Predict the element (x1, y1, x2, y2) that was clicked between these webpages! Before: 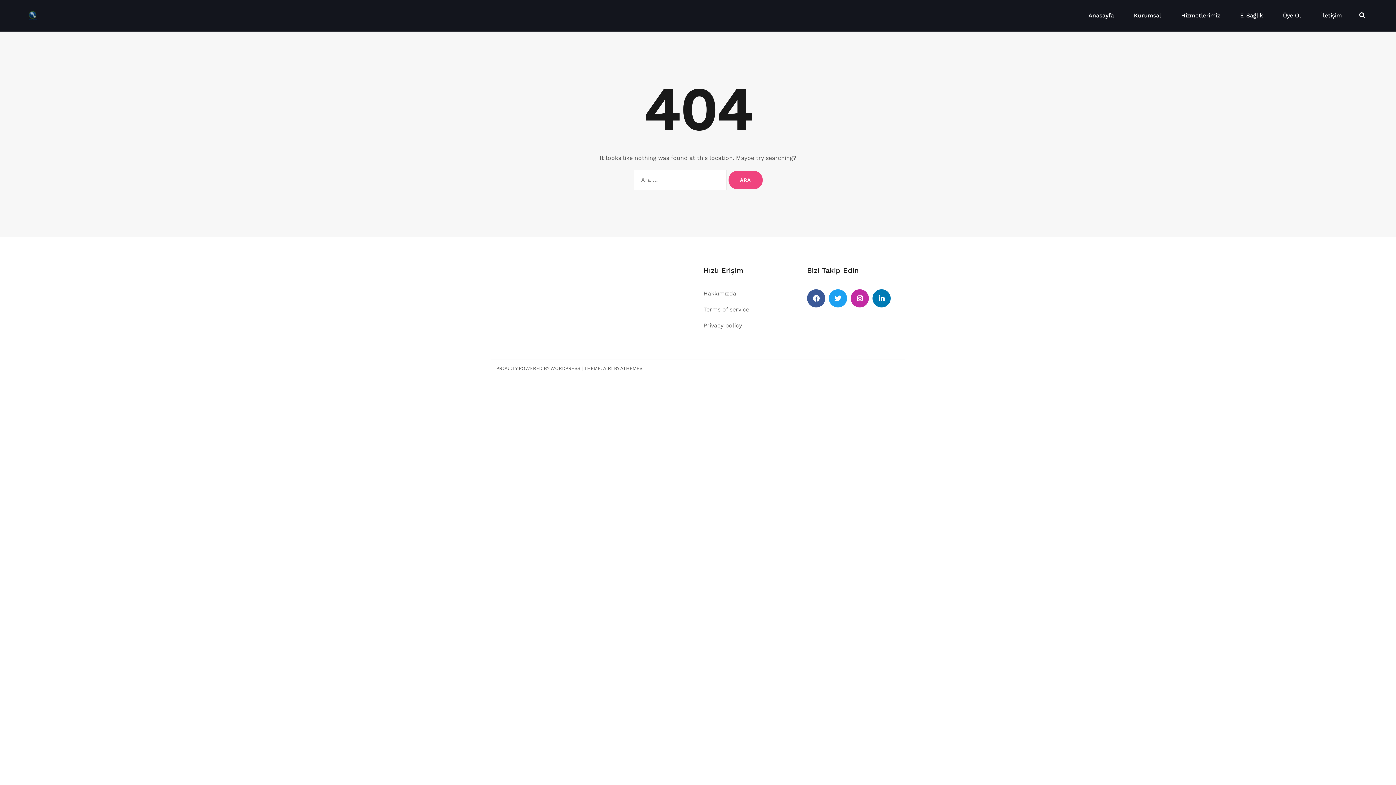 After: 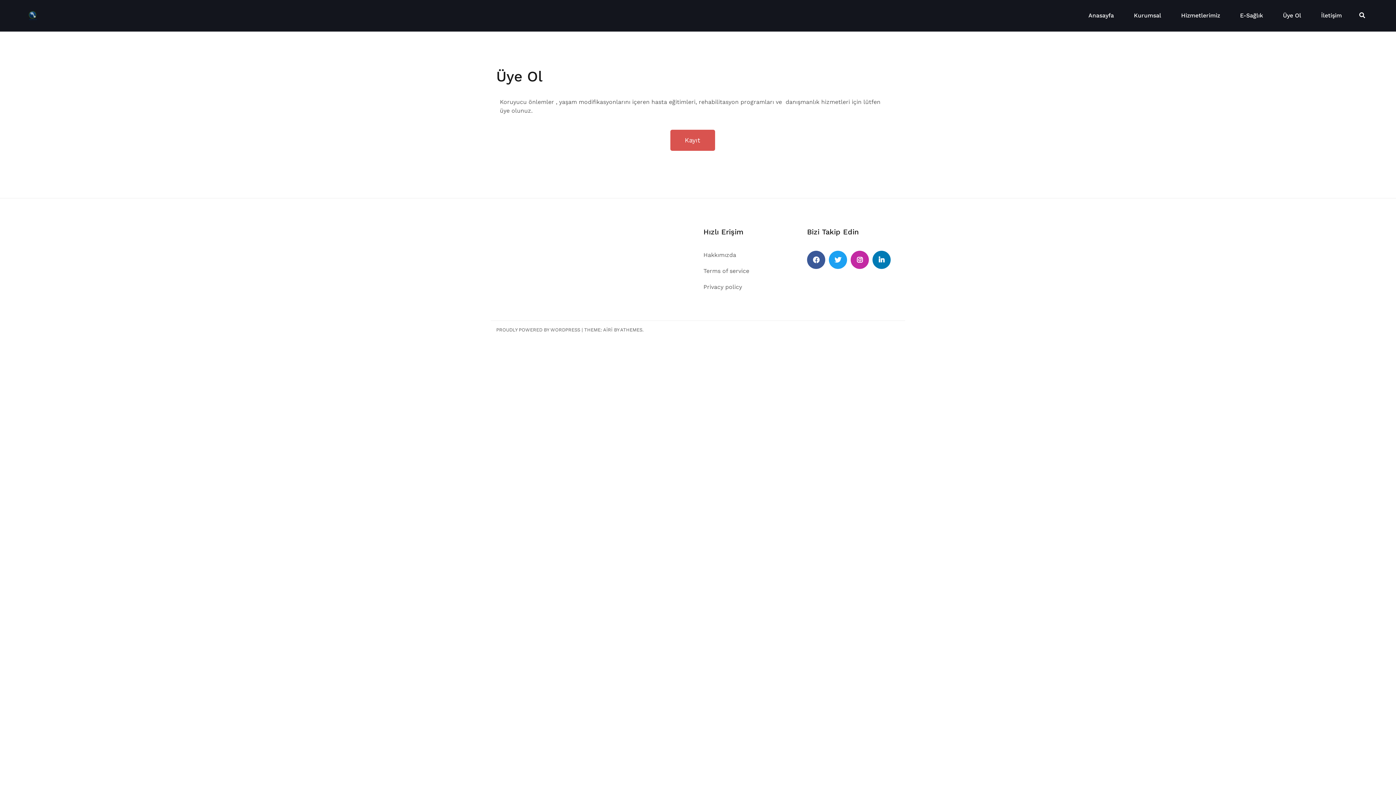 Action: label: Üye Ol bbox: (1283, 11, 1301, 20)